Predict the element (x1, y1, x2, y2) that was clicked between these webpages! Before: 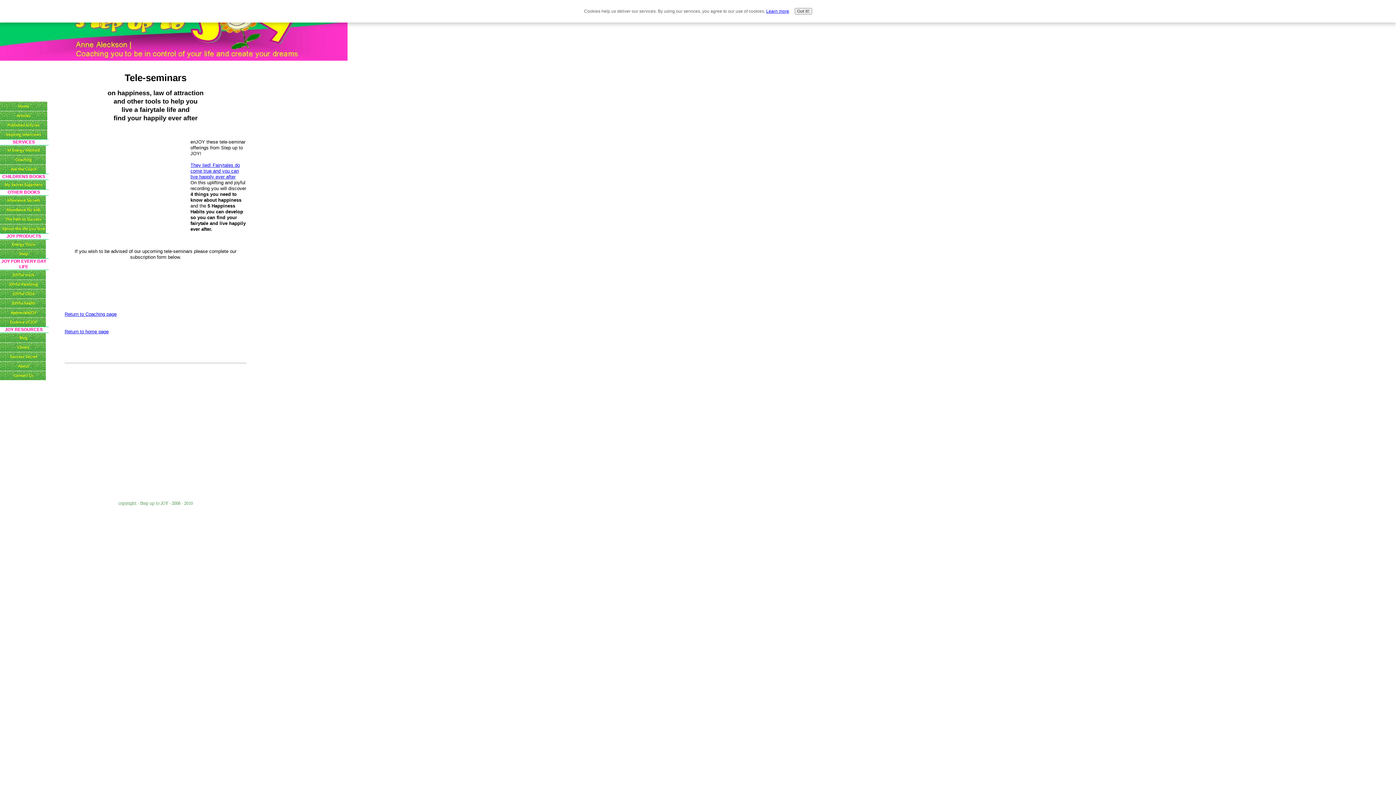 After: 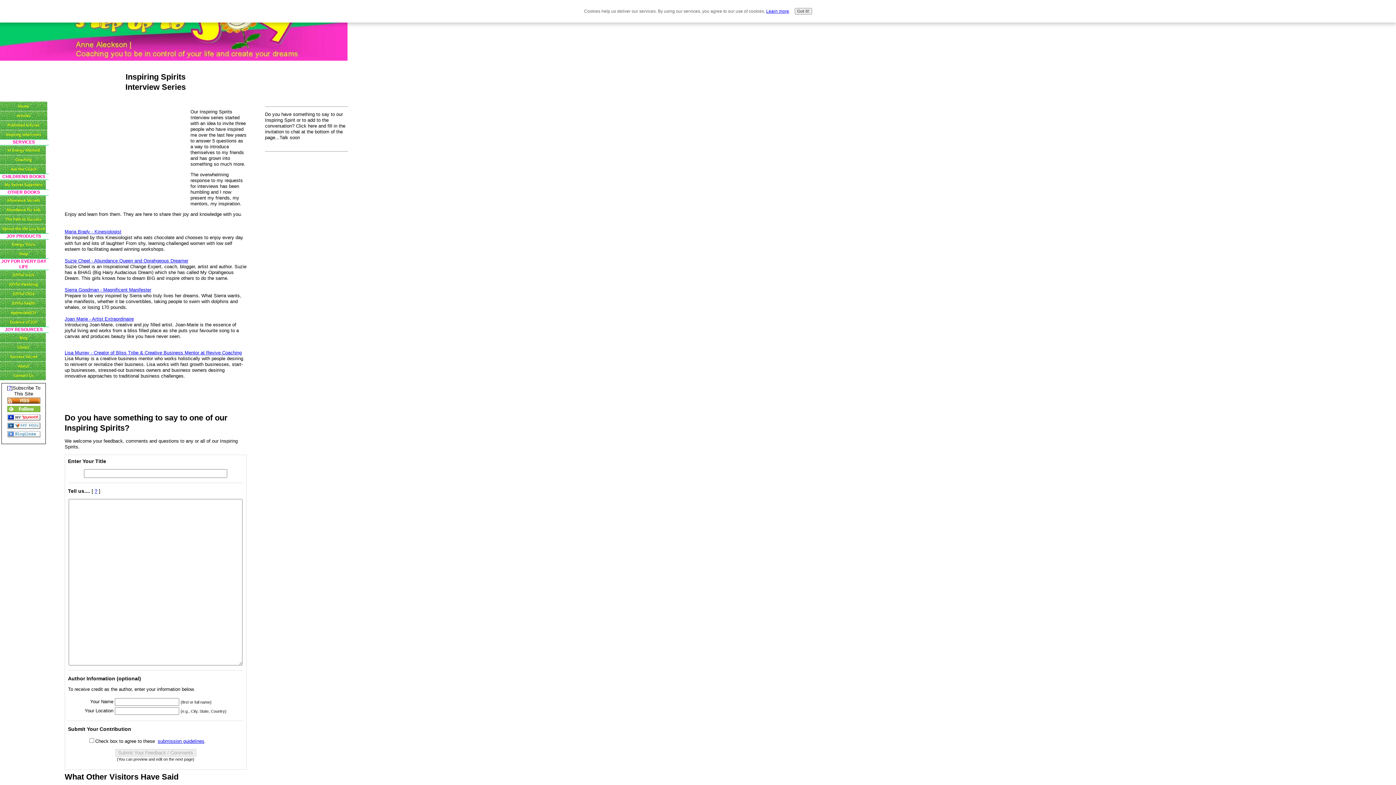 Action: label: Inspiring Interviews bbox: (0, 129, 47, 139)